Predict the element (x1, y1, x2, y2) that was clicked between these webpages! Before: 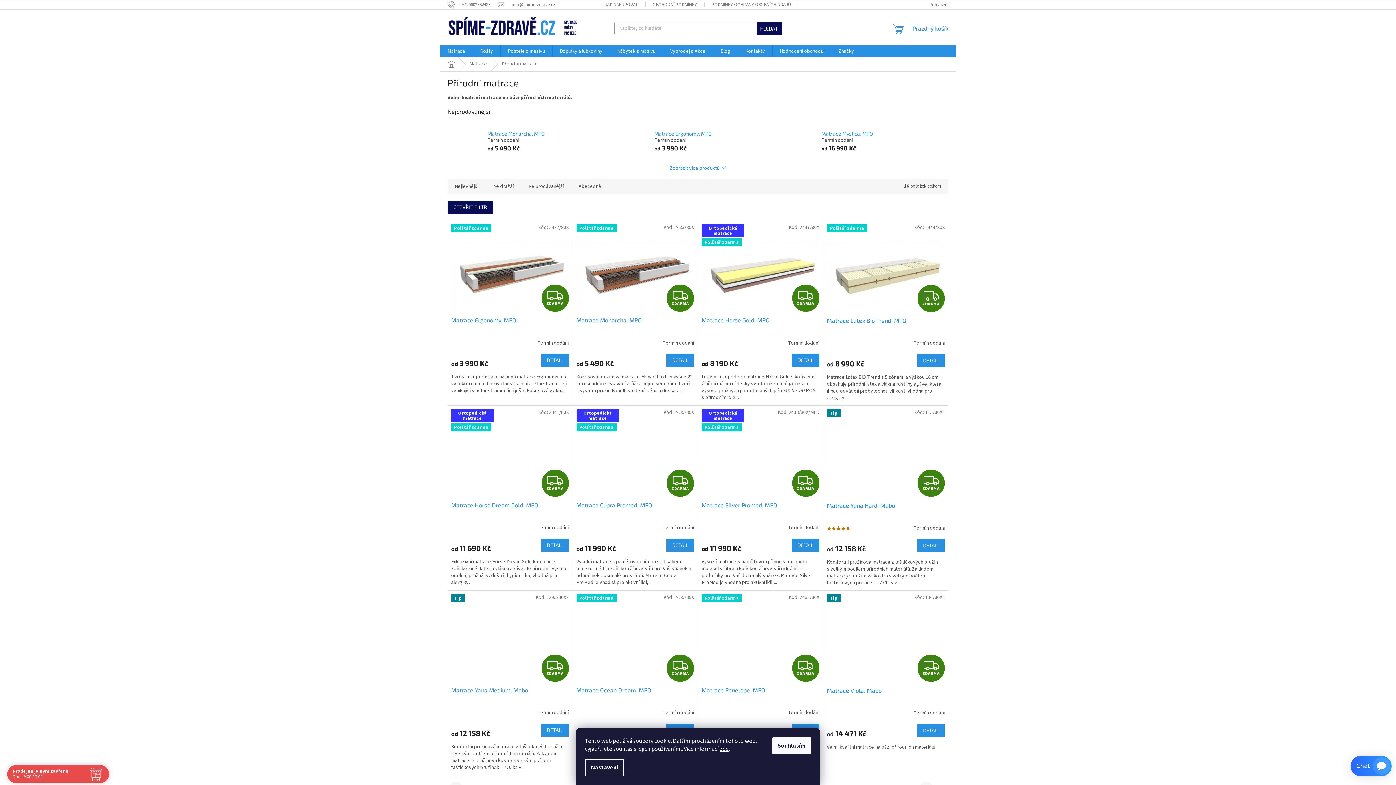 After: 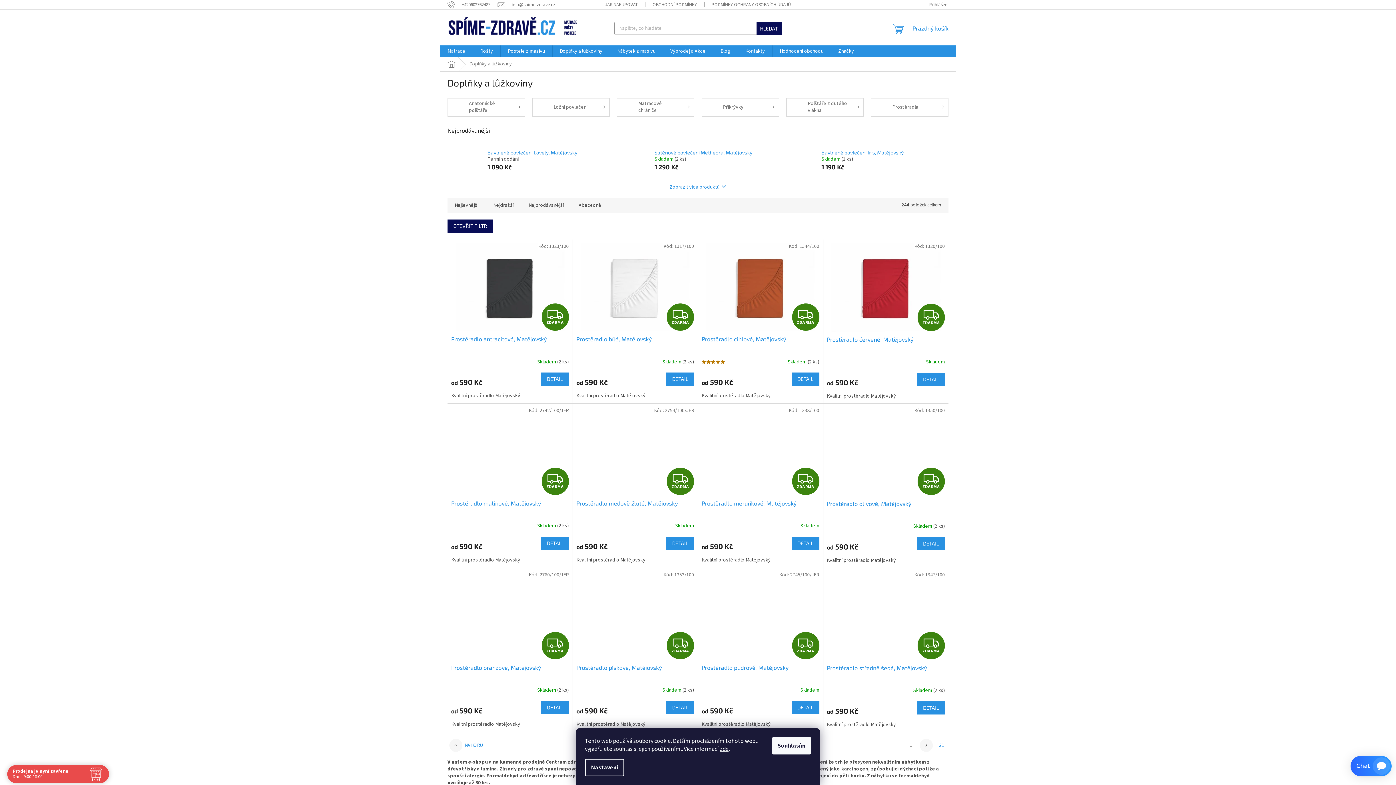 Action: bbox: (552, 45, 609, 57) label: Doplňky a lůžkoviny